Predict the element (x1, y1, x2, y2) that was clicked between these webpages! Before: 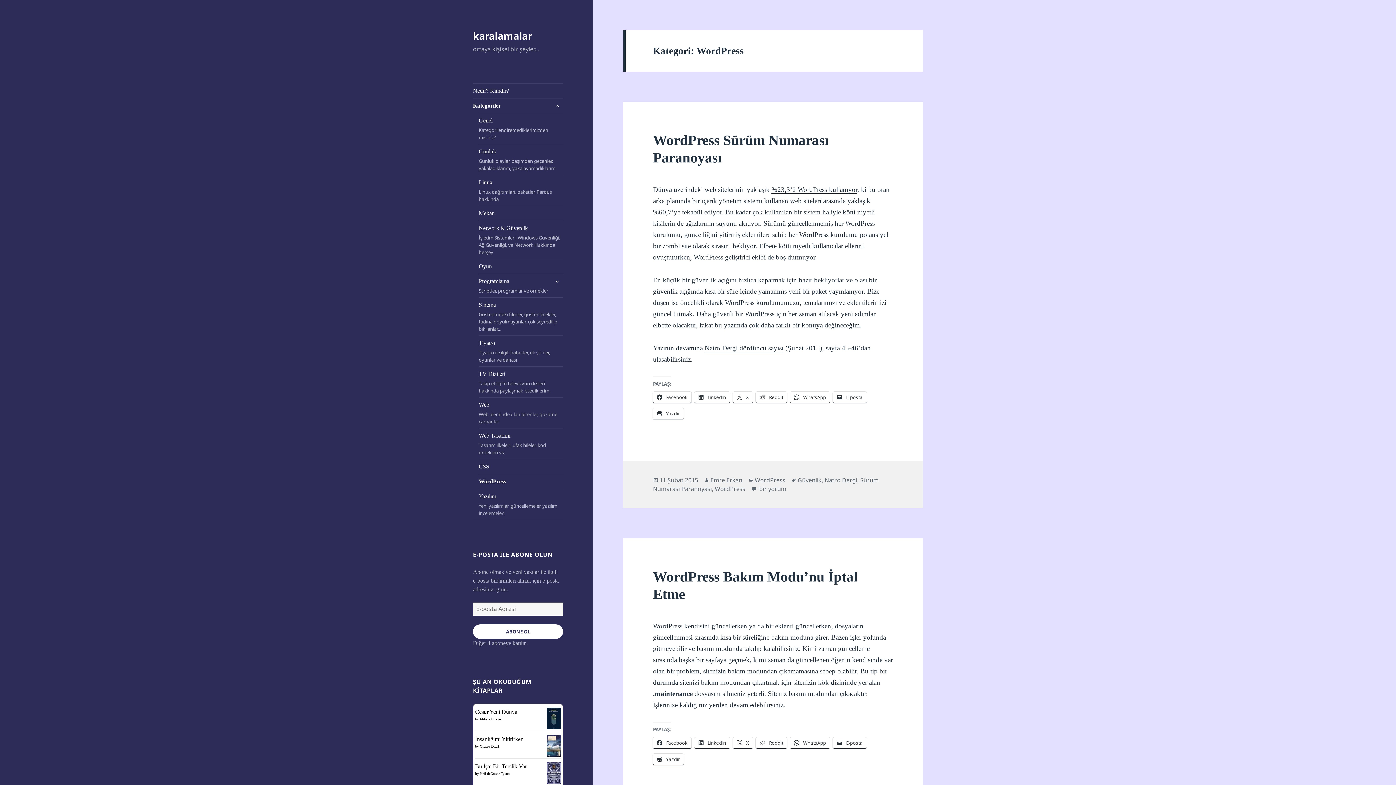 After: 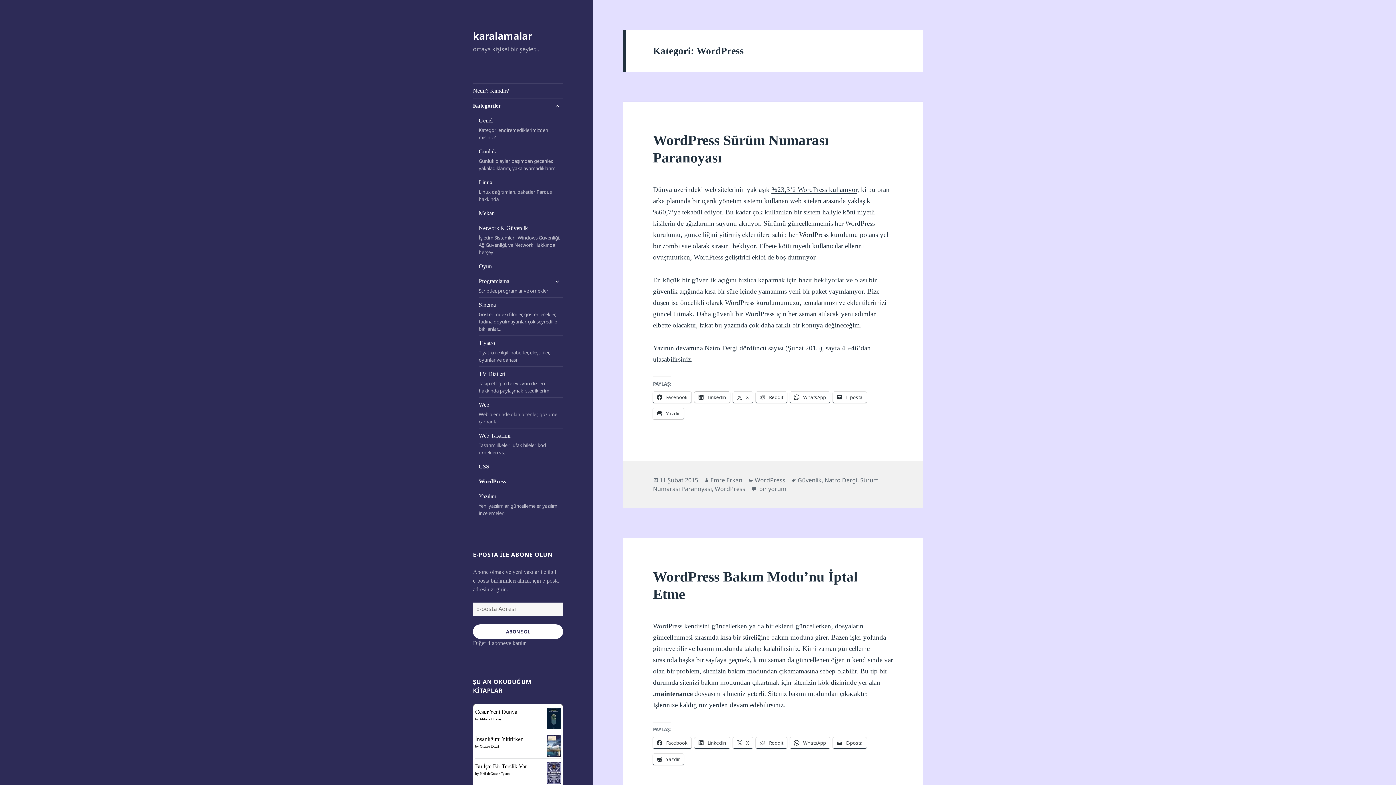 Action: label:  LinkedIn bbox: (694, 392, 730, 403)